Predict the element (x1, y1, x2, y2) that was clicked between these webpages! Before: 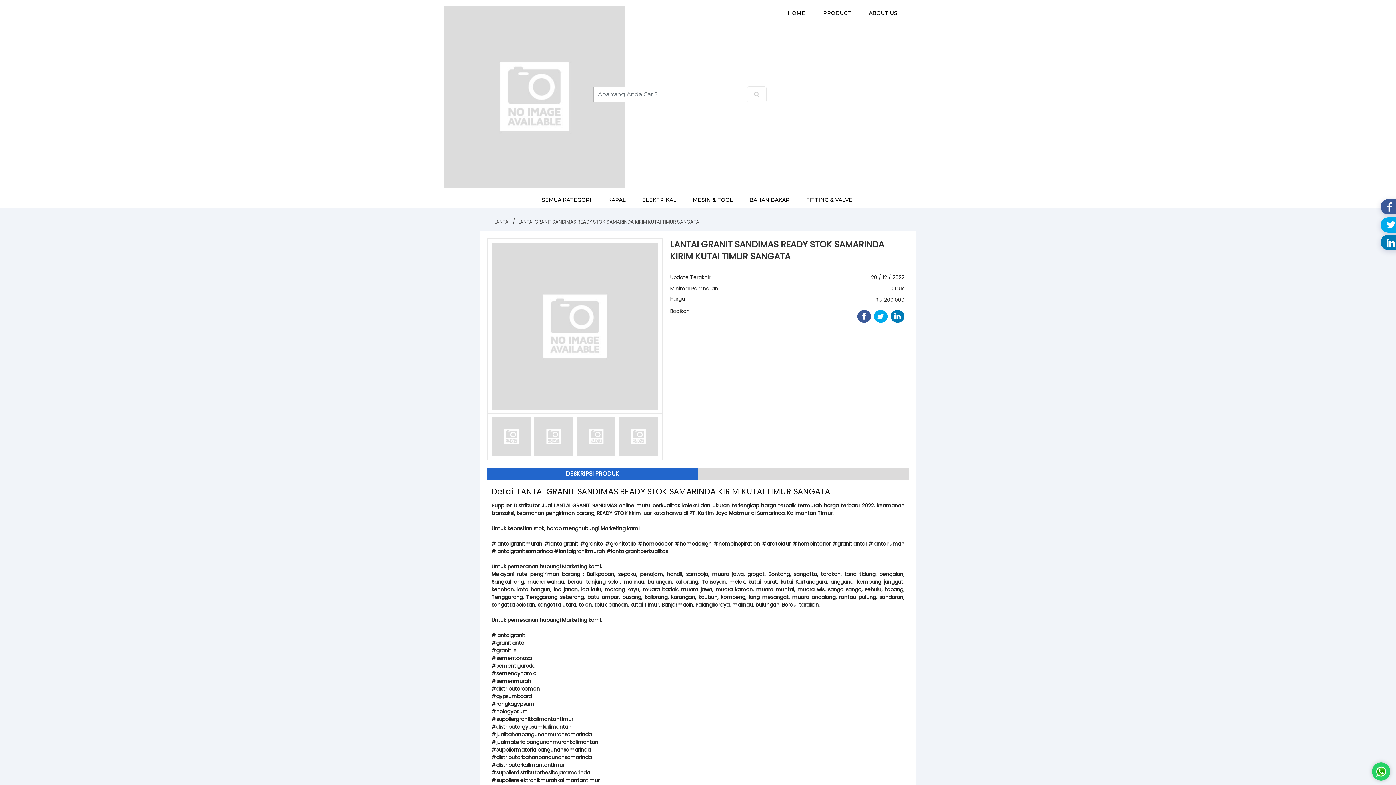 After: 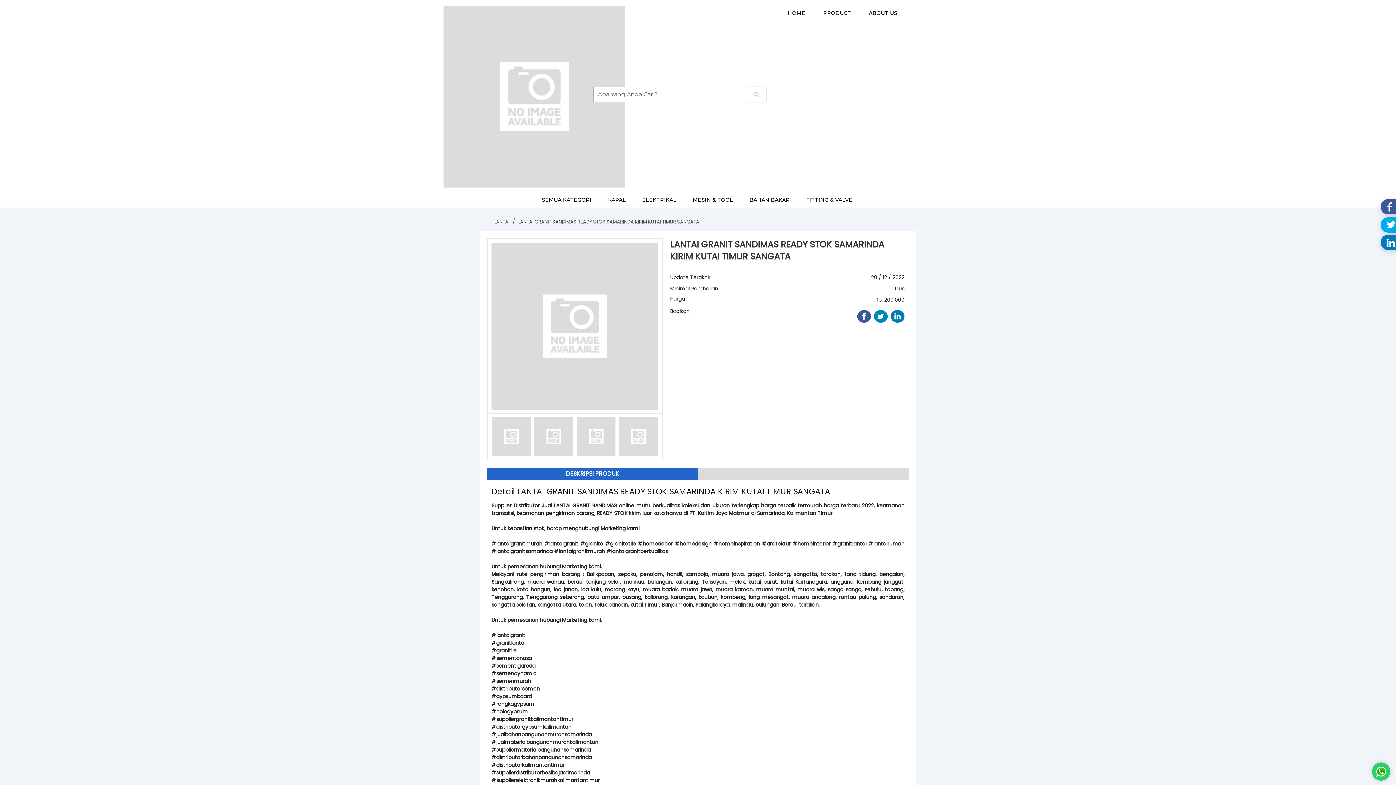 Action: bbox: (874, 310, 887, 322)